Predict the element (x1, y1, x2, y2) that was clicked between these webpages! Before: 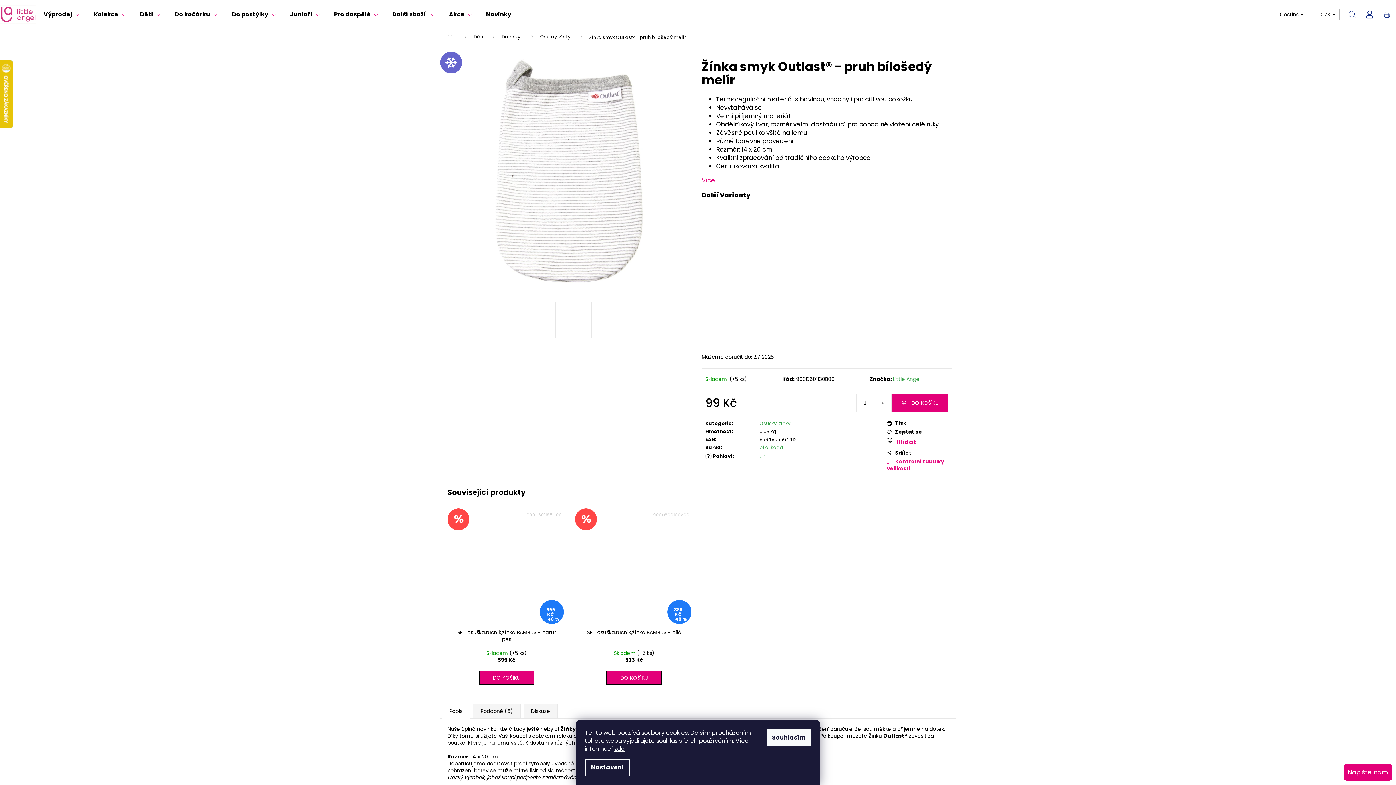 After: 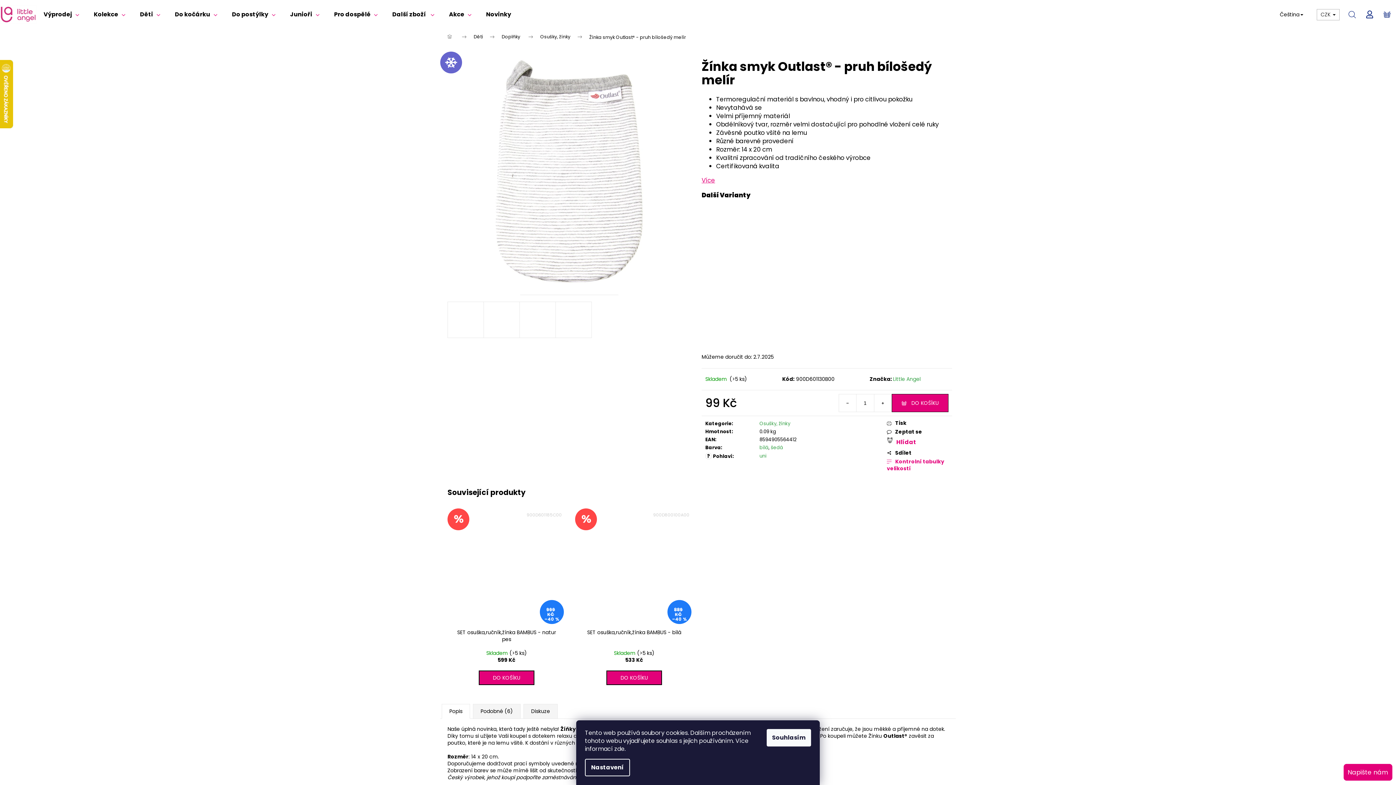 Action: label: zde bbox: (614, 745, 624, 753)